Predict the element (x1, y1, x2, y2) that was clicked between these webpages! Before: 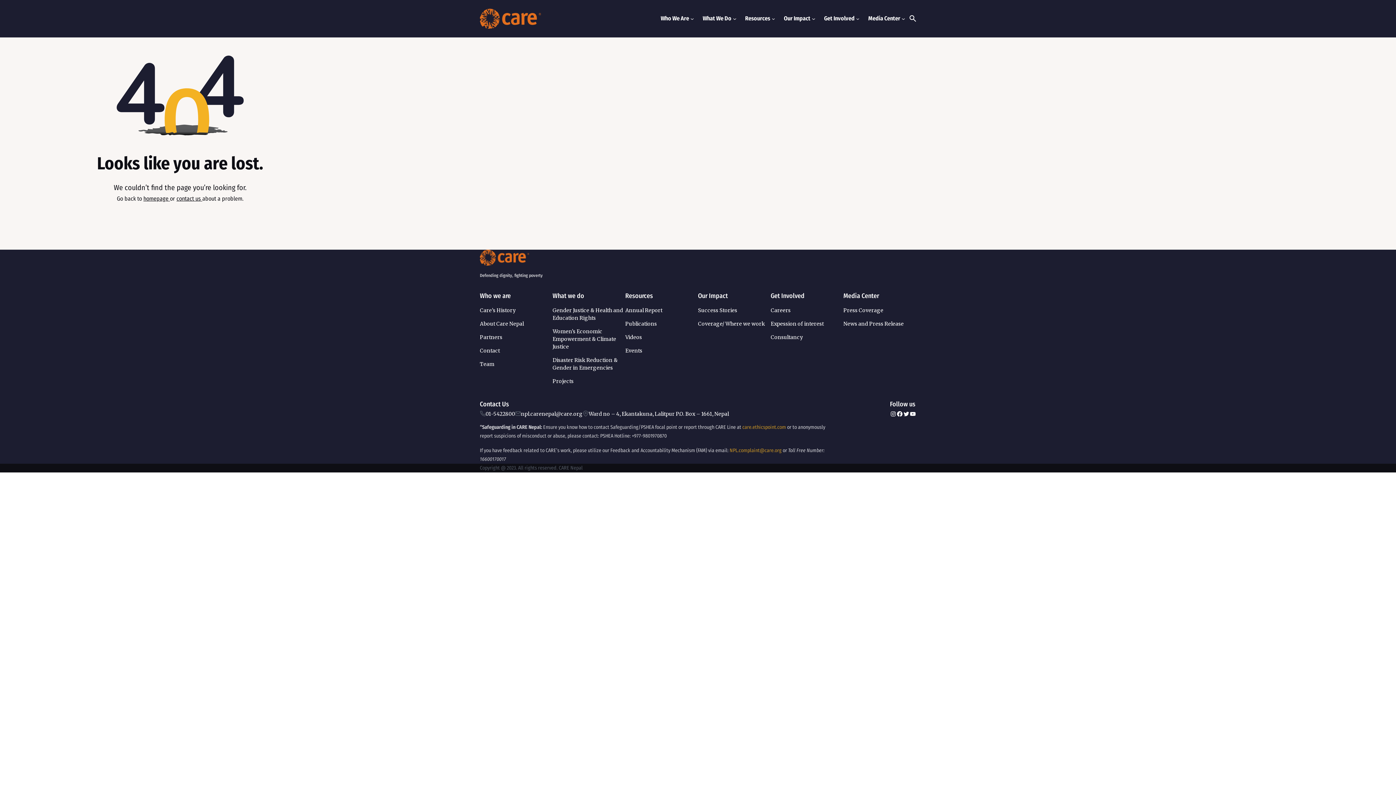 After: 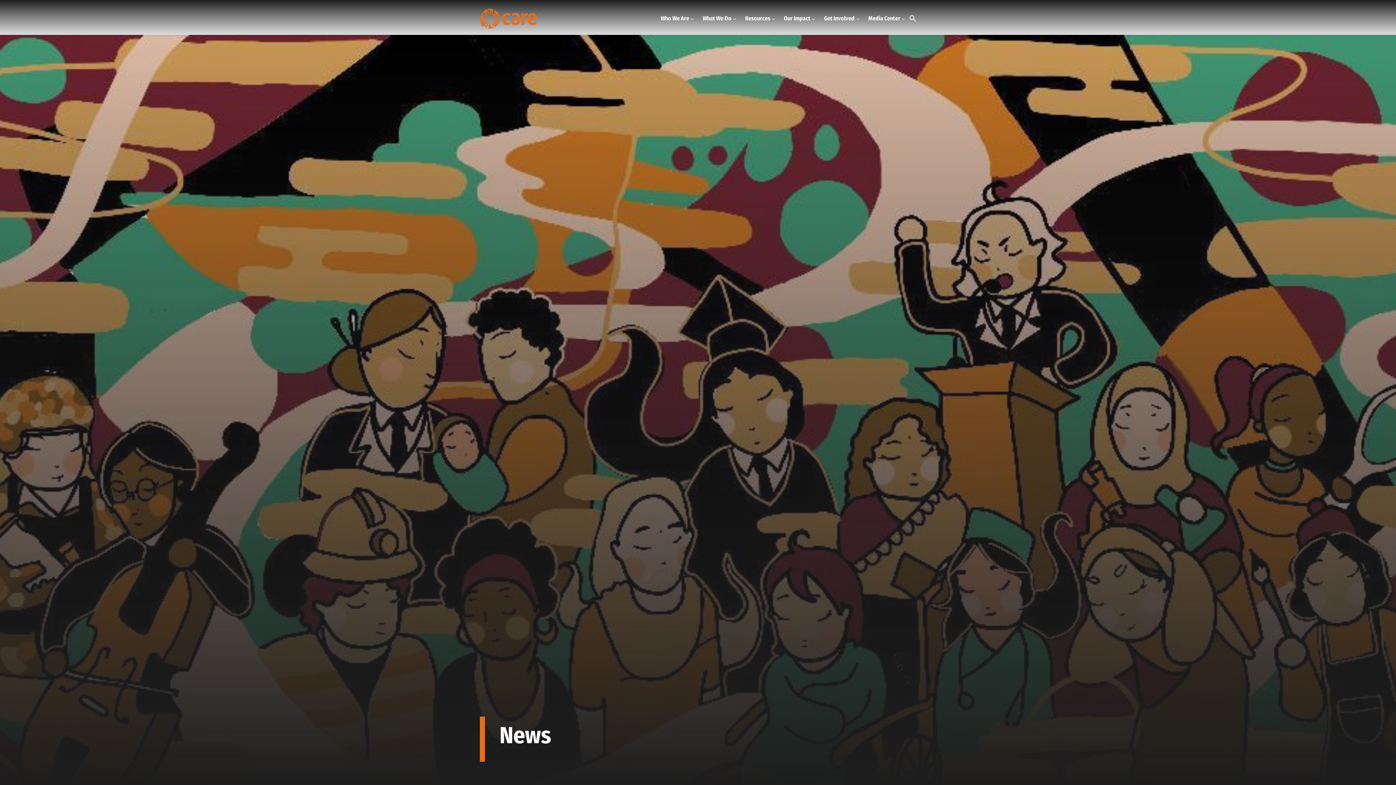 Action: bbox: (843, 320, 904, 327) label: News and Press Release